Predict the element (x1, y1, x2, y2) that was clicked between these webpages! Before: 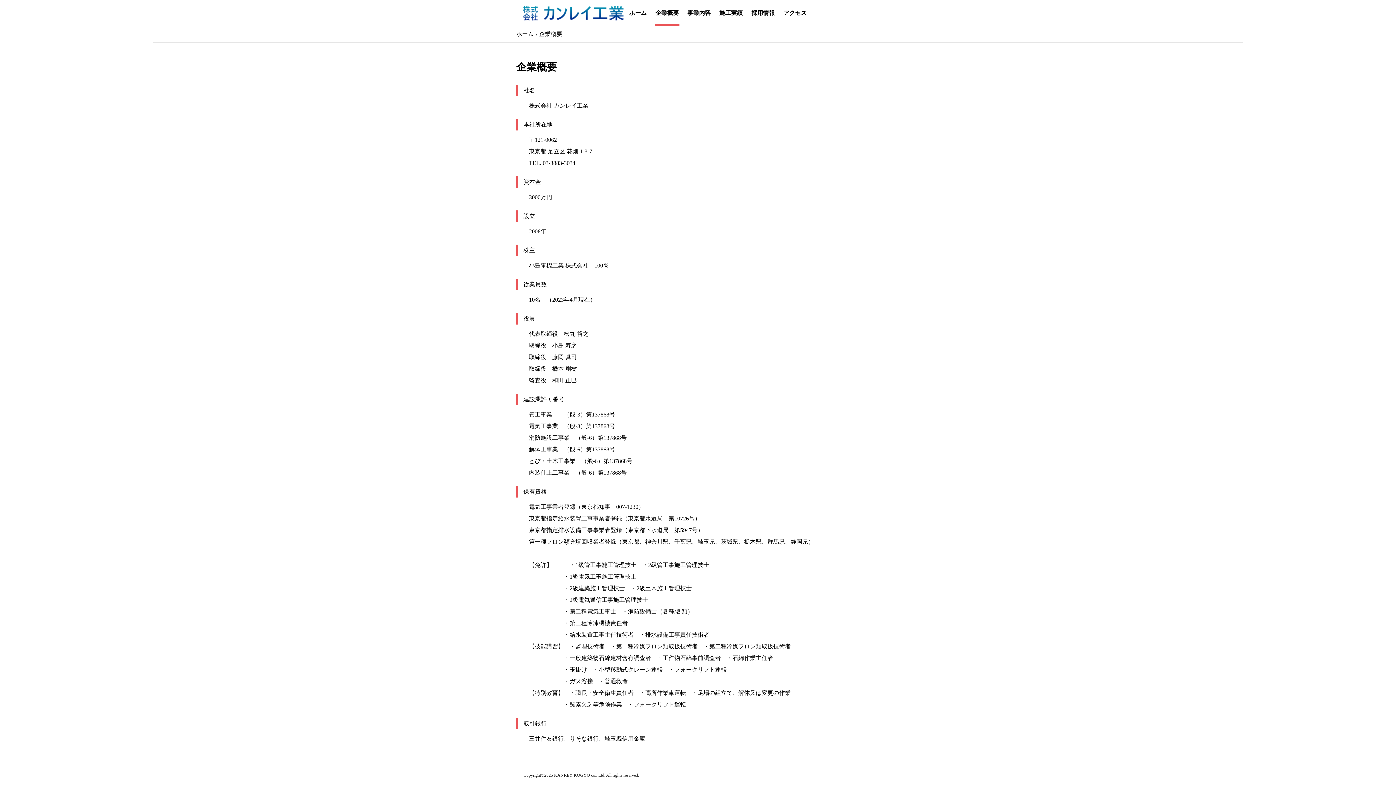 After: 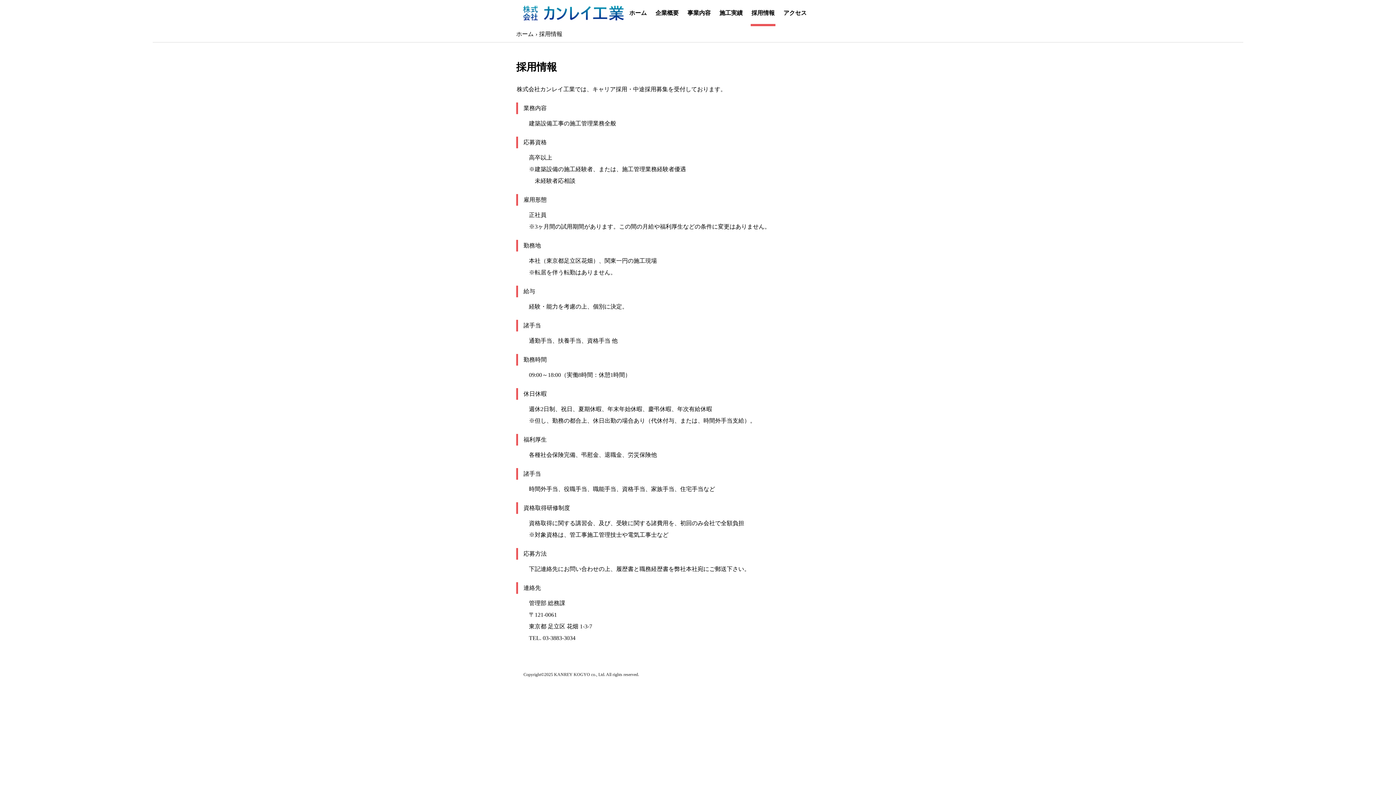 Action: bbox: (750, 0, 775, 26) label: 採用情報